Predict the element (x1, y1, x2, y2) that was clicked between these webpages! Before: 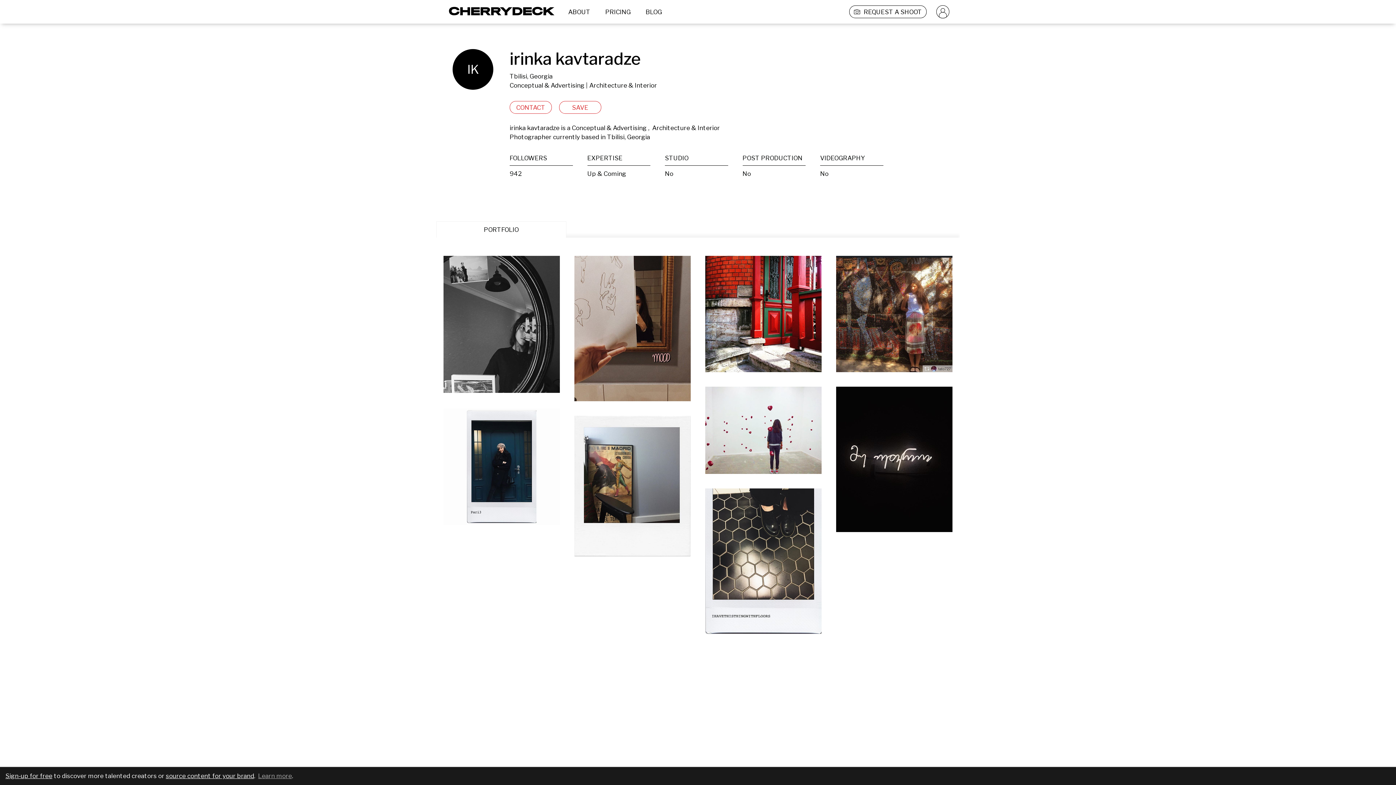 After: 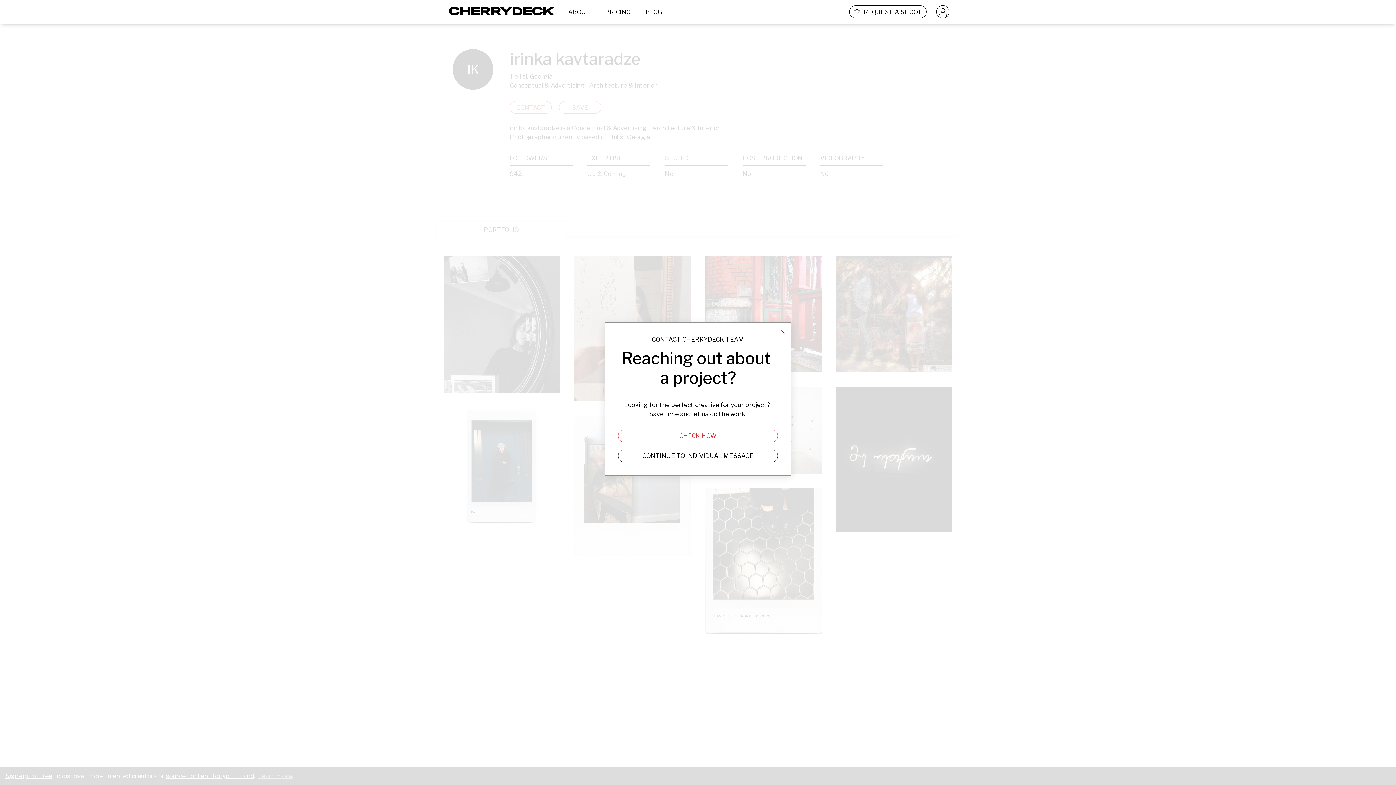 Action: bbox: (509, 101, 552, 113) label: CONTACT